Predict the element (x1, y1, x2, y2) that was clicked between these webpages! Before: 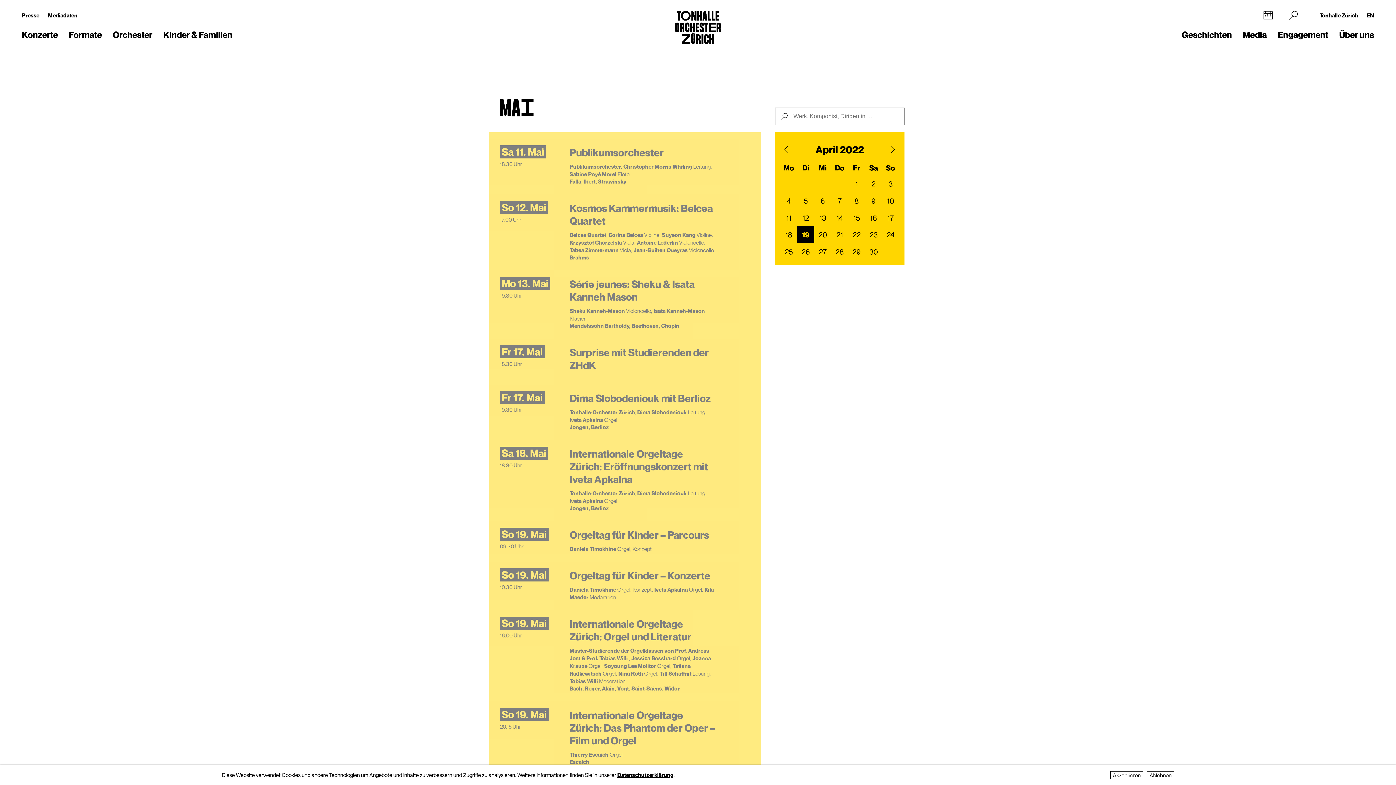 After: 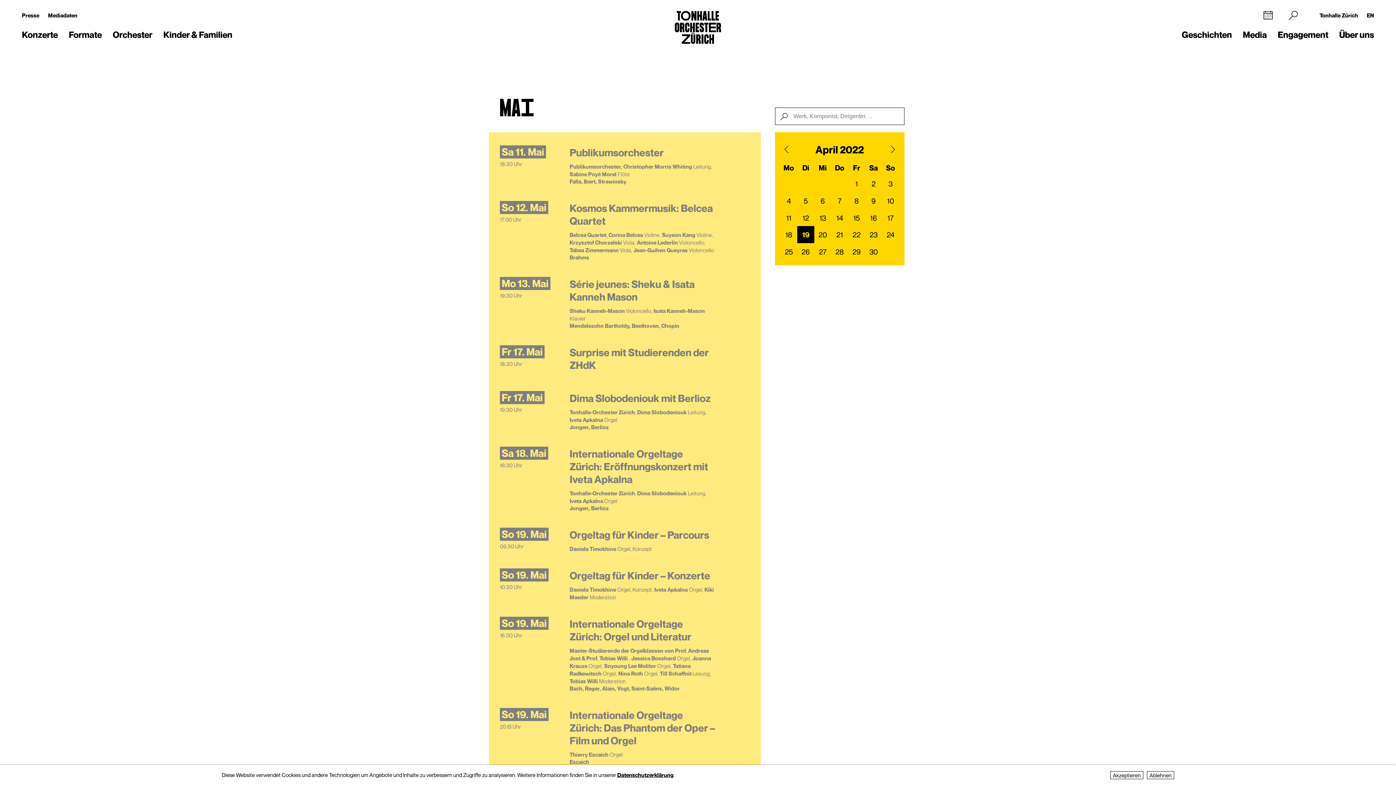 Action: bbox: (814, 162, 831, 173) label: Mi